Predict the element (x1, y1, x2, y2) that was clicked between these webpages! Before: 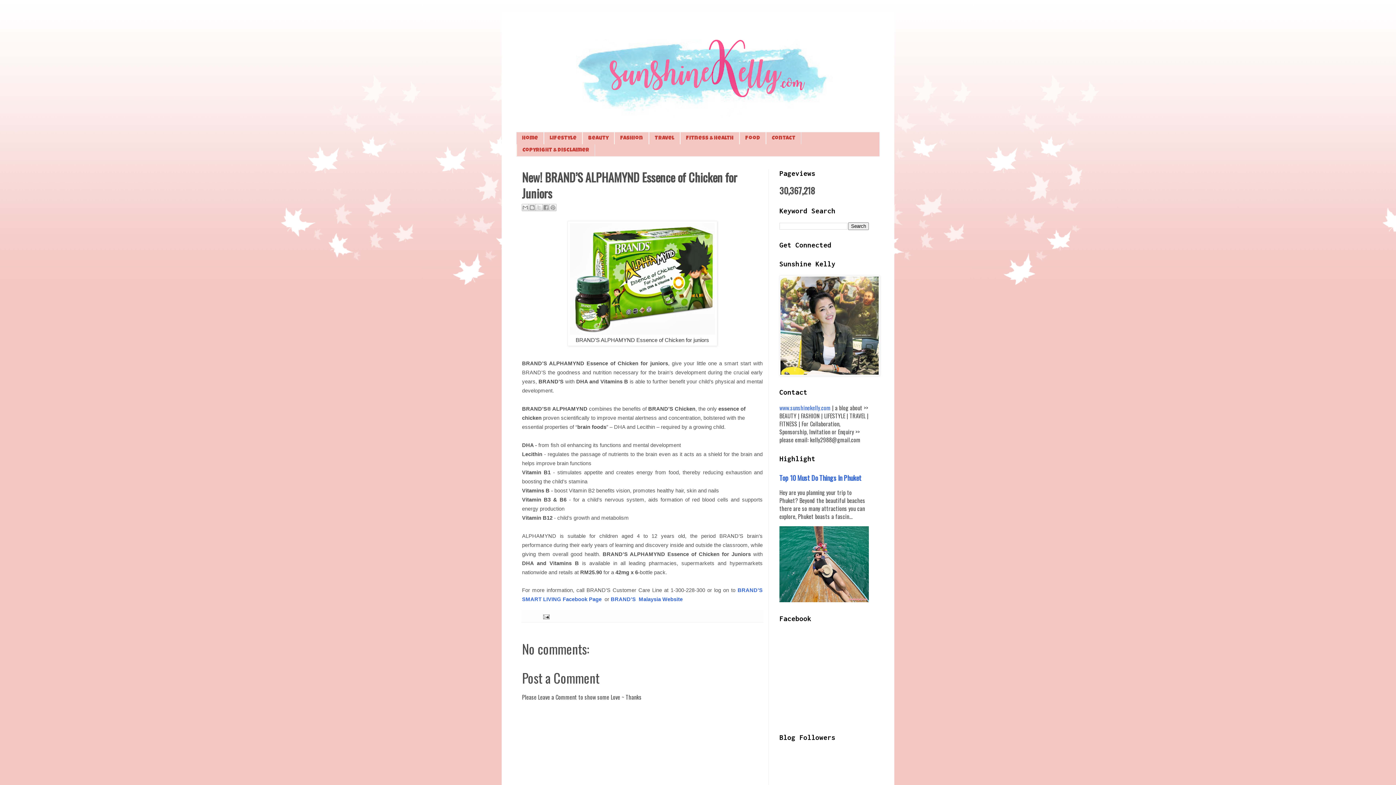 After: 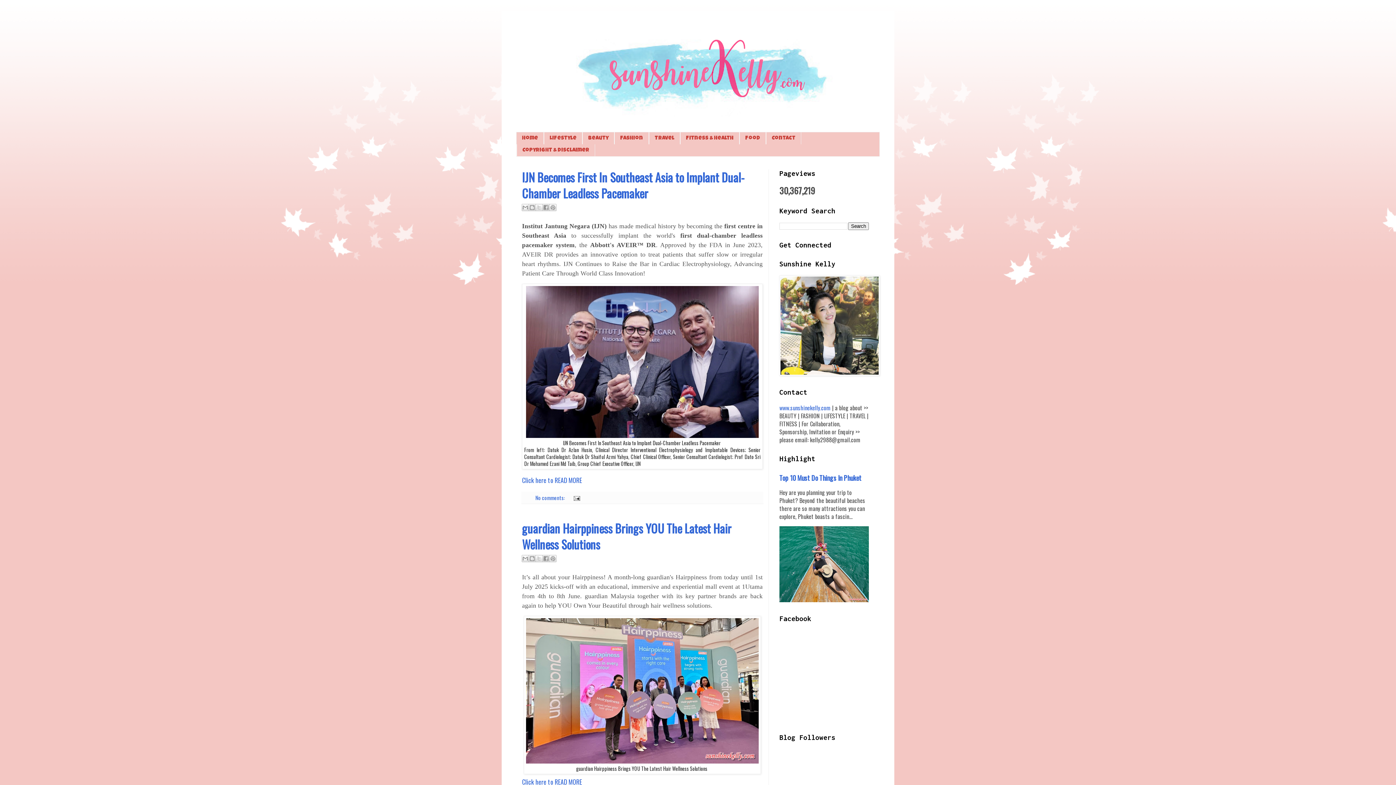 Action: label: Home bbox: (516, 132, 544, 144)